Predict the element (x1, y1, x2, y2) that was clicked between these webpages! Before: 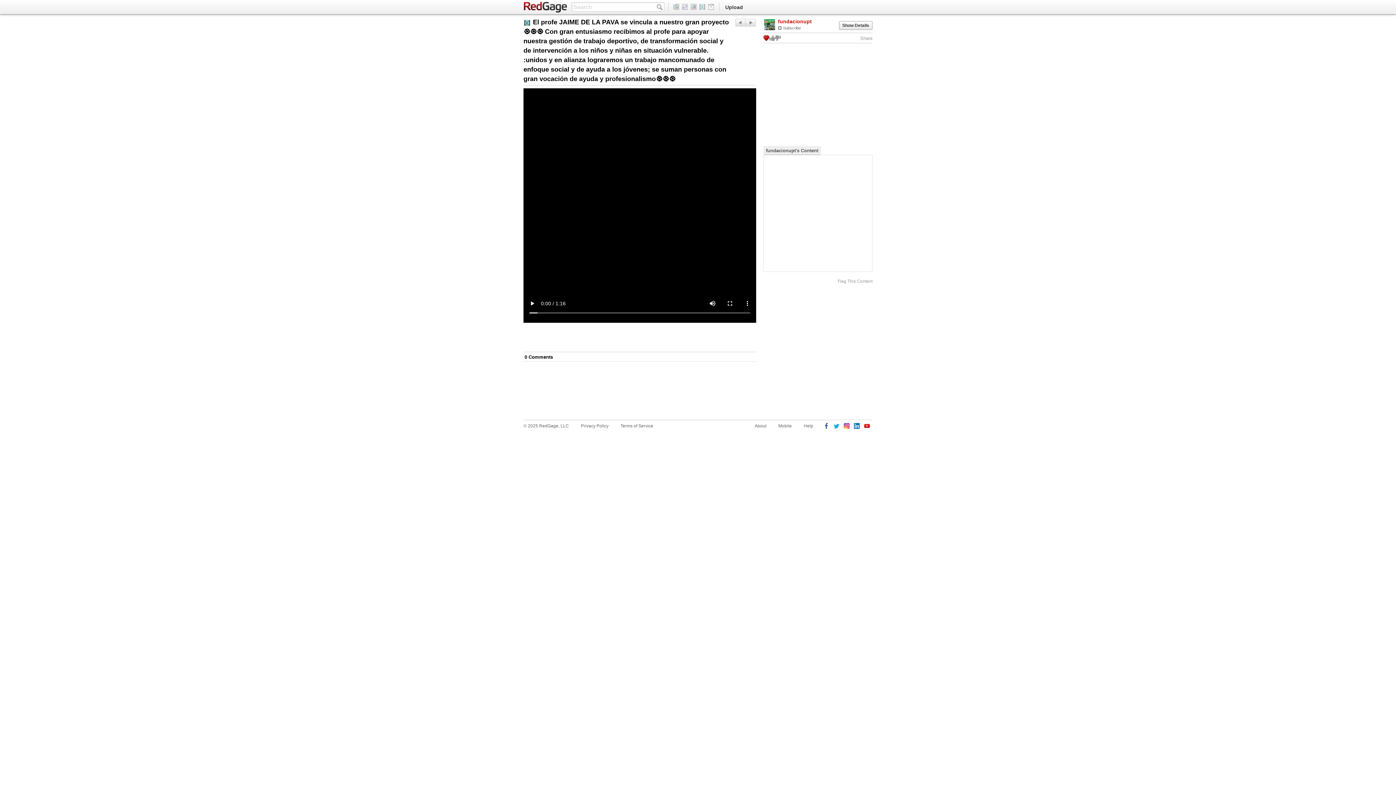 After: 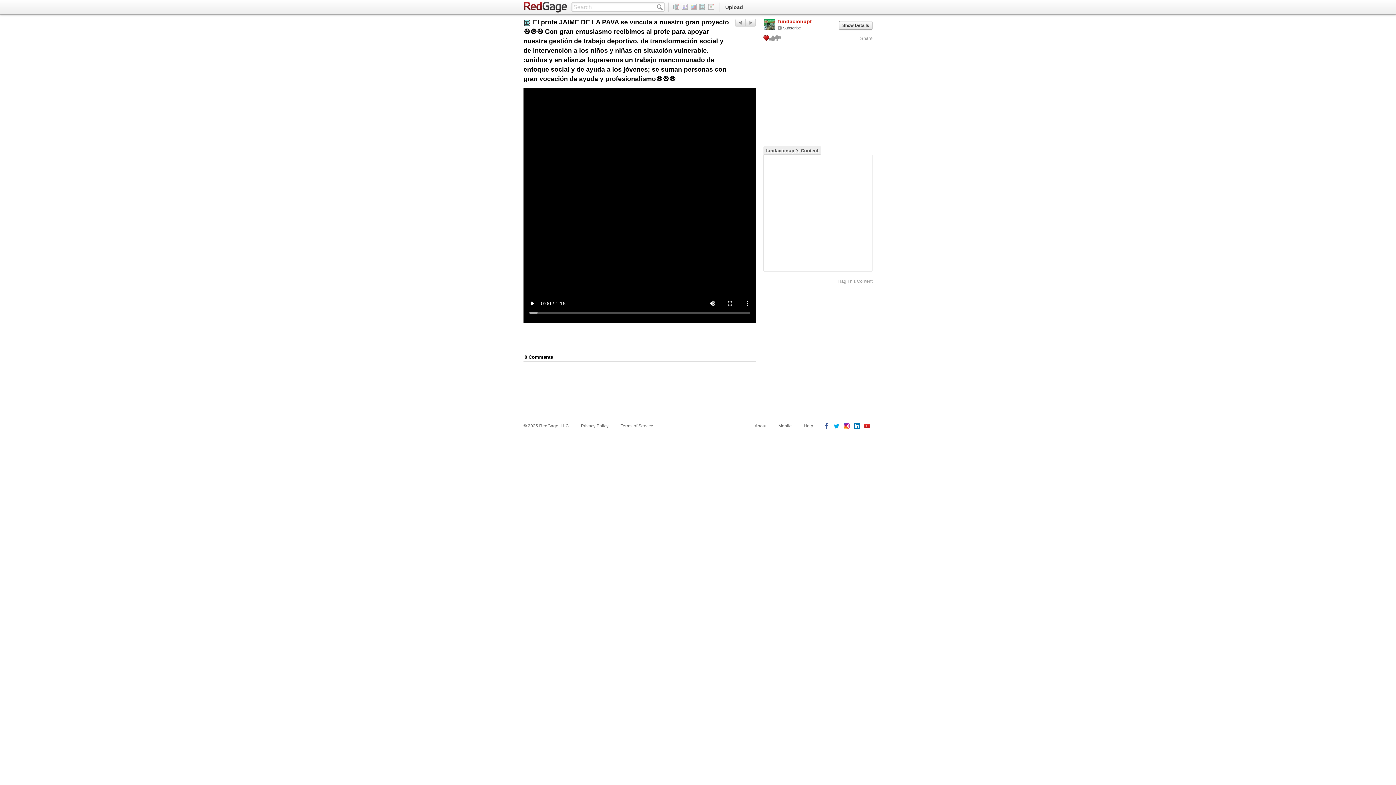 Action: bbox: (833, 423, 840, 430)